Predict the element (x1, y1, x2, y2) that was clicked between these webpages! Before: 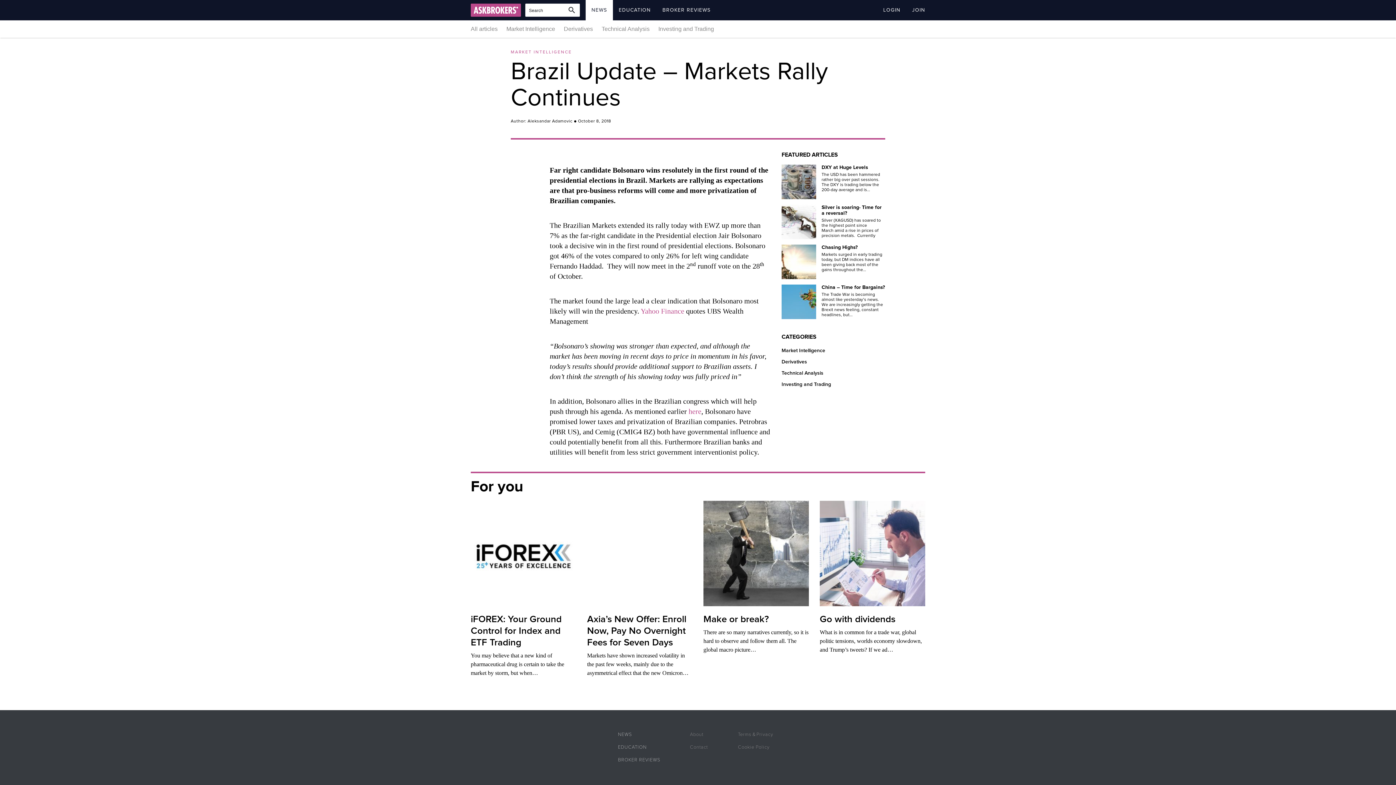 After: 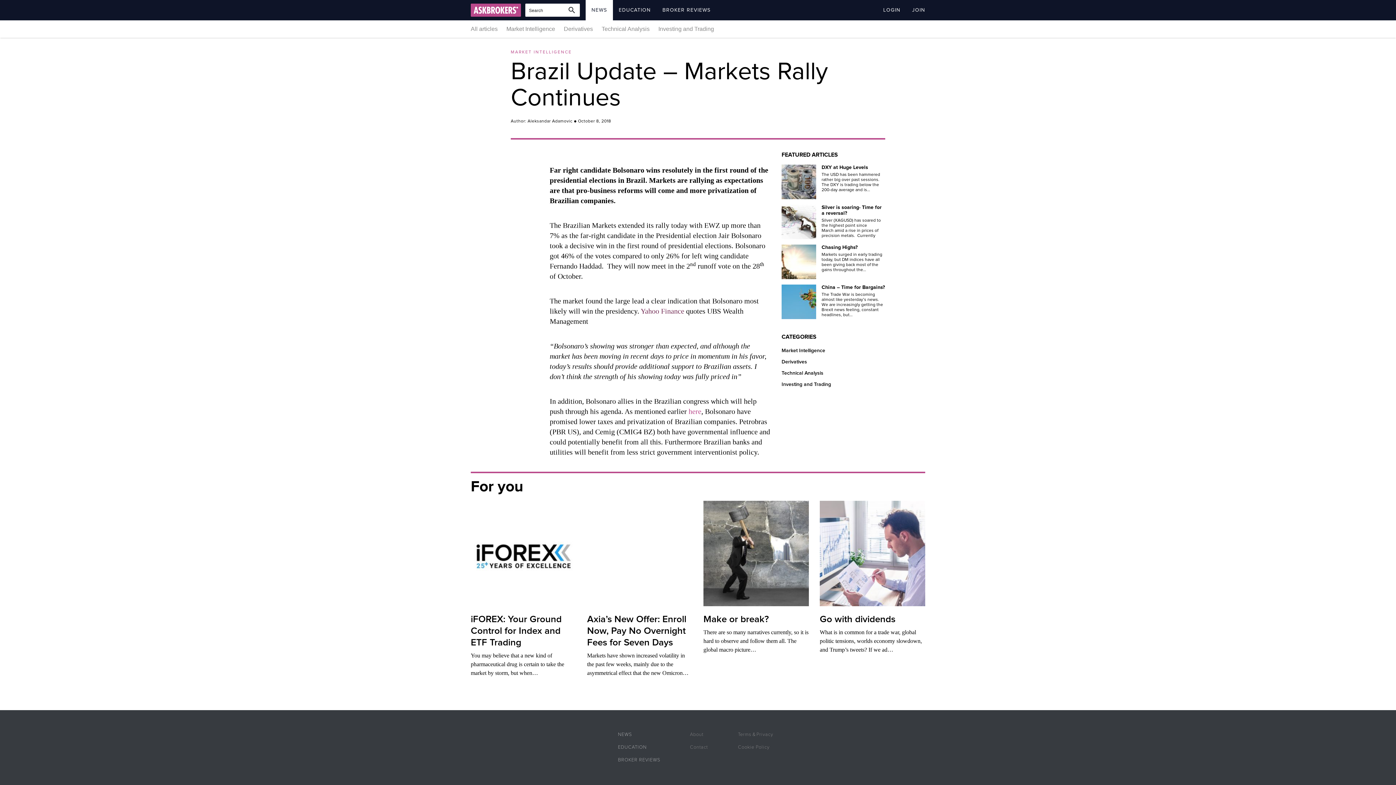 Action: label: Yahoo Finance bbox: (640, 307, 684, 315)